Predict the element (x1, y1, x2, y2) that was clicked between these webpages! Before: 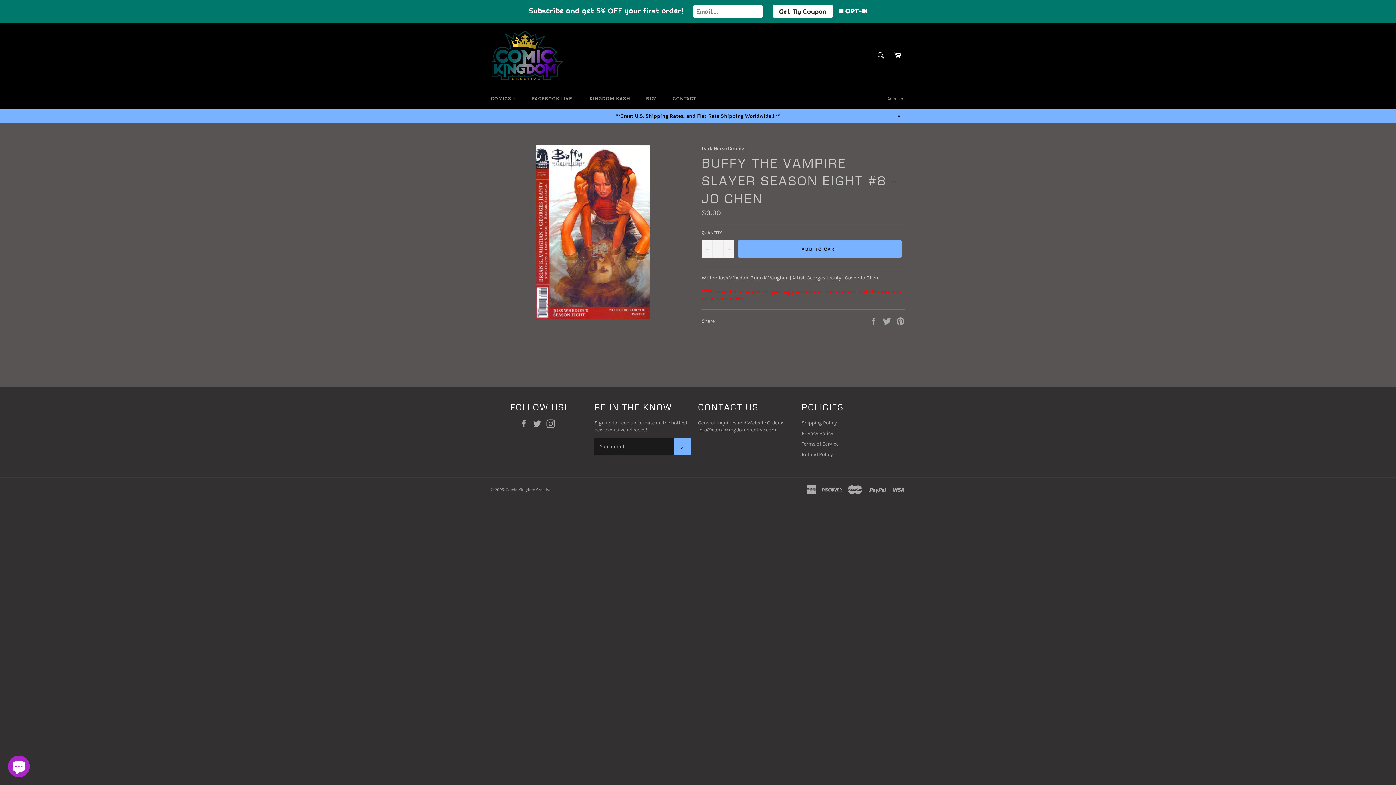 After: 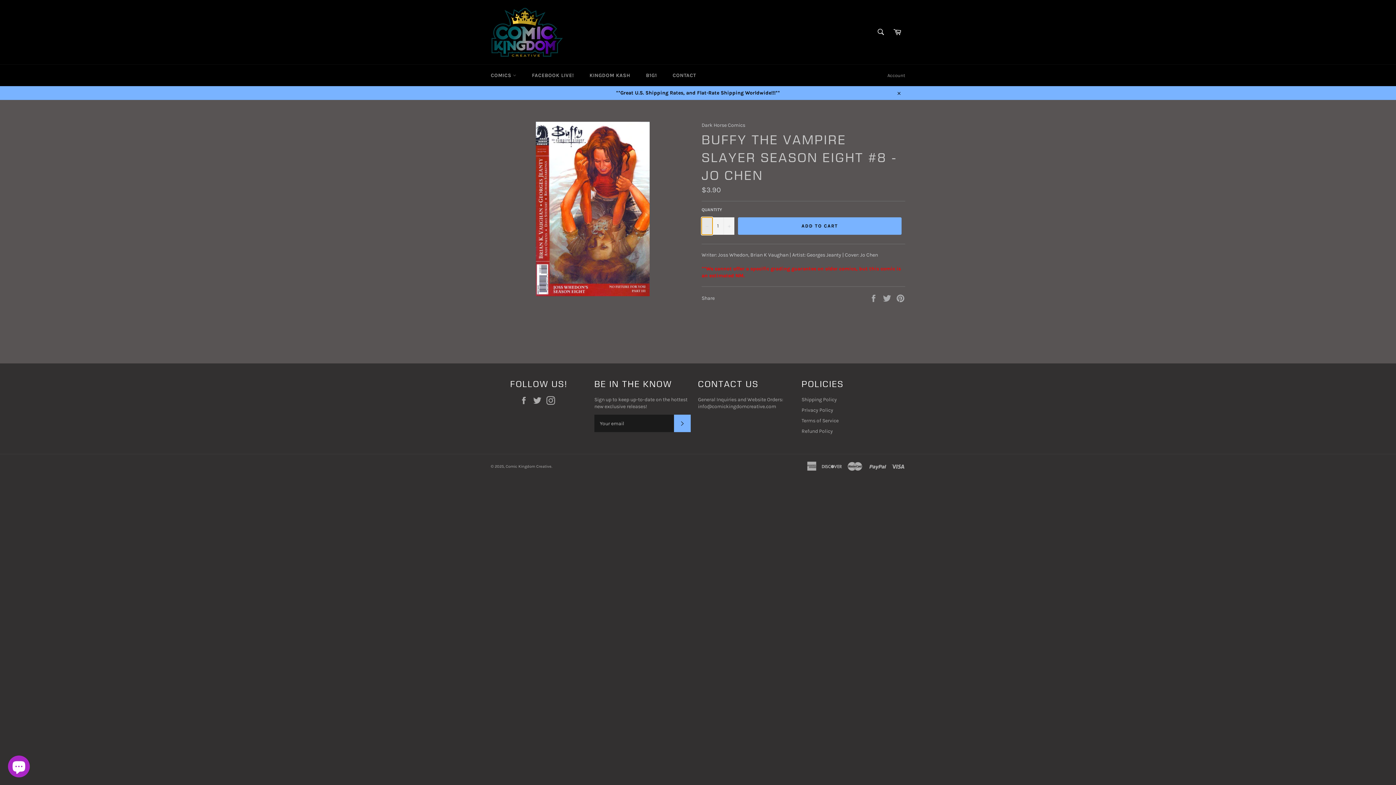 Action: label: Reduce item quantity by one bbox: (701, 240, 712, 257)